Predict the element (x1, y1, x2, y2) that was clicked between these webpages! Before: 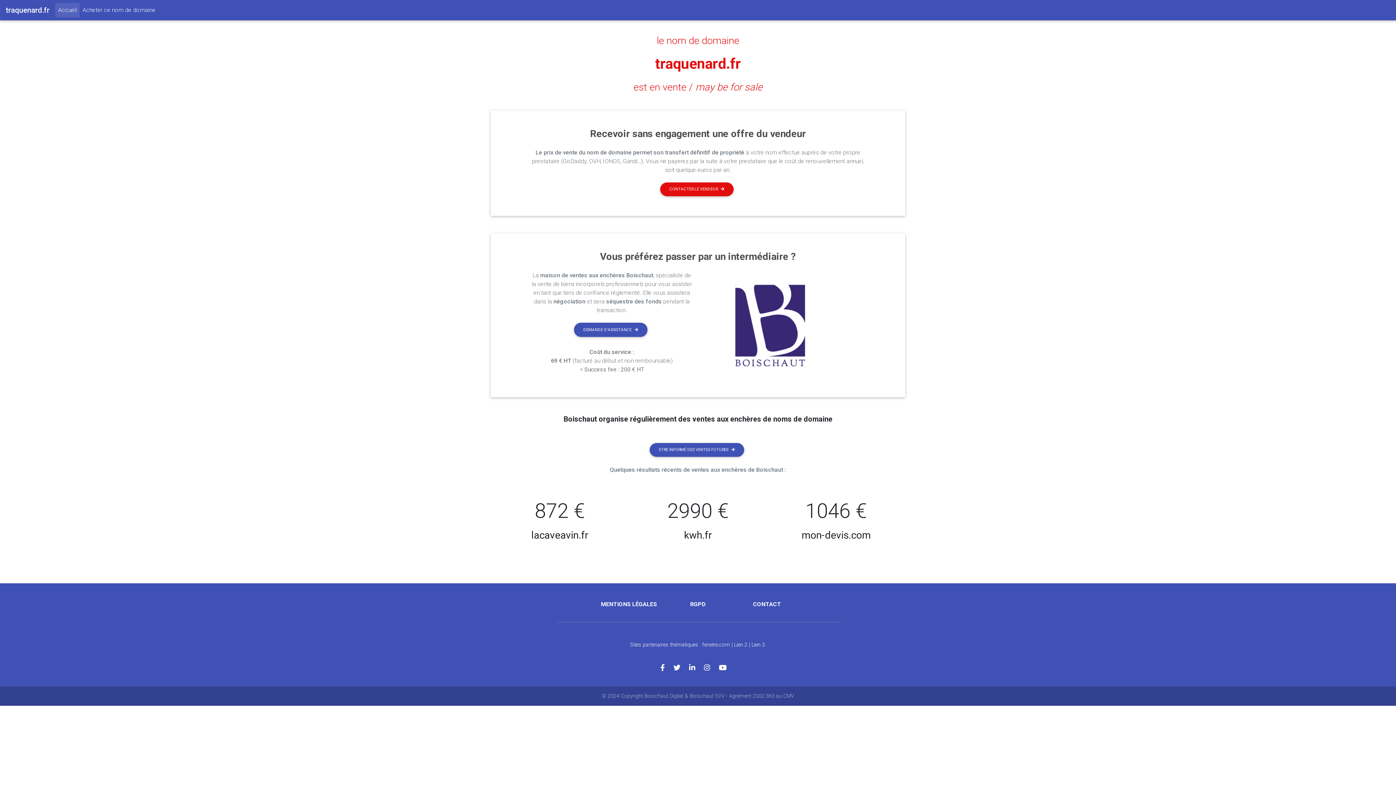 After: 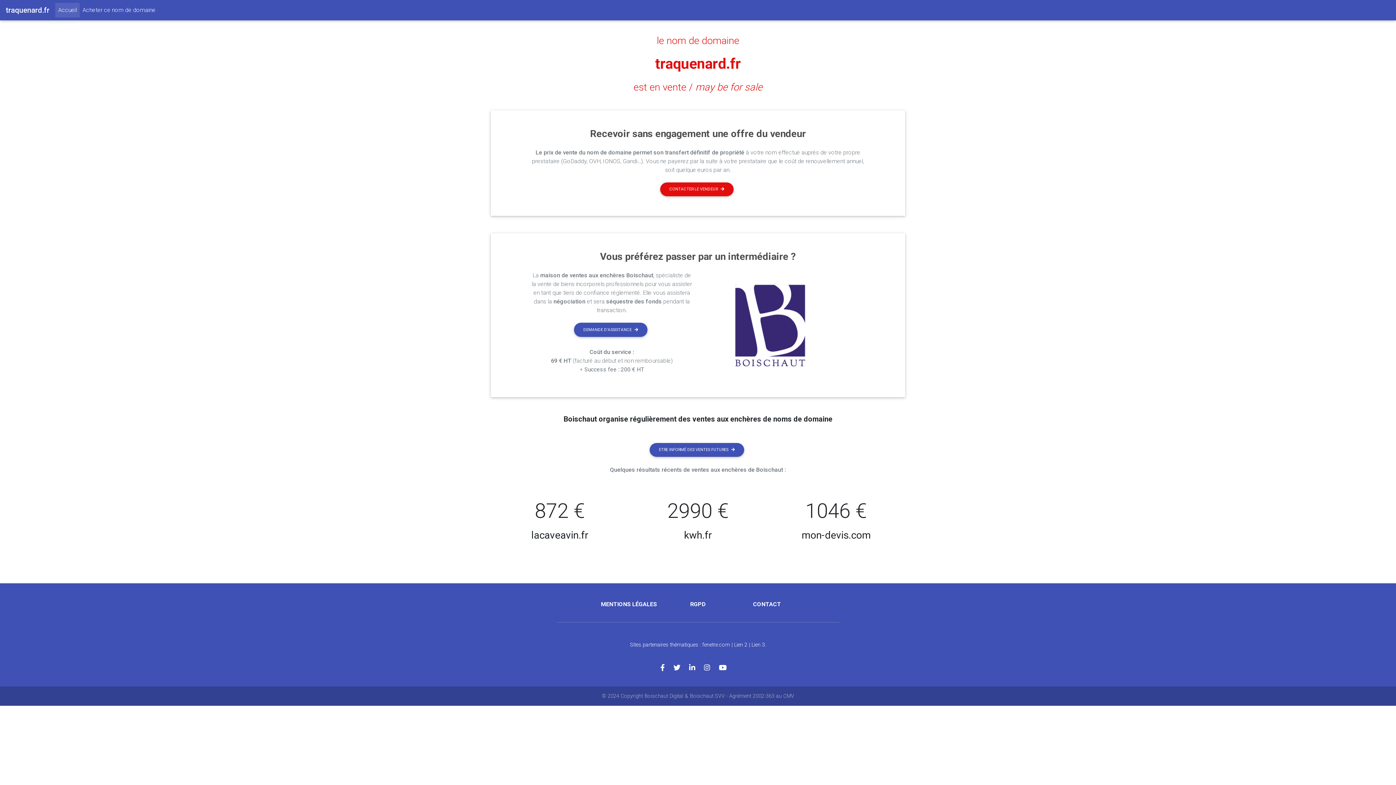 Action: label: est en vente / may be for sale bbox: (633, 81, 762, 93)